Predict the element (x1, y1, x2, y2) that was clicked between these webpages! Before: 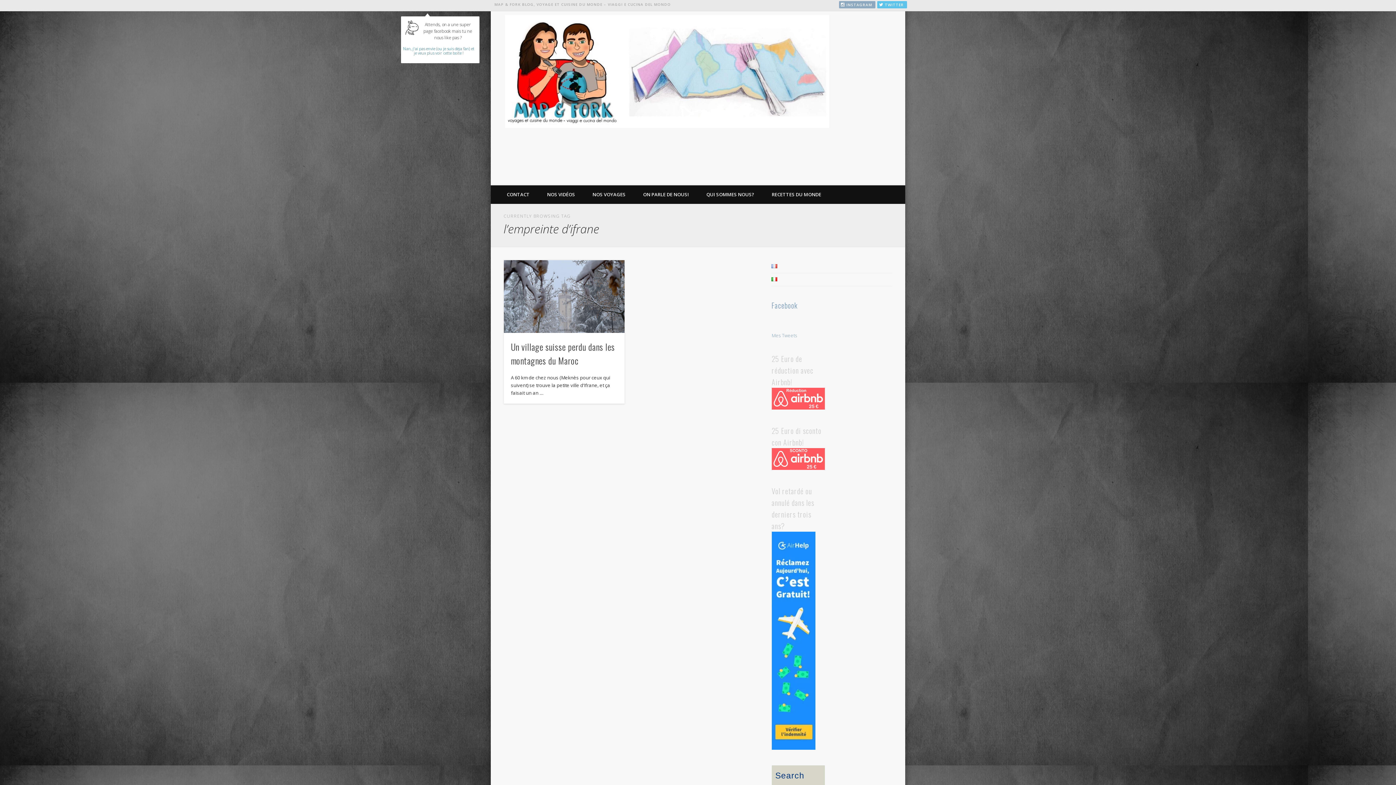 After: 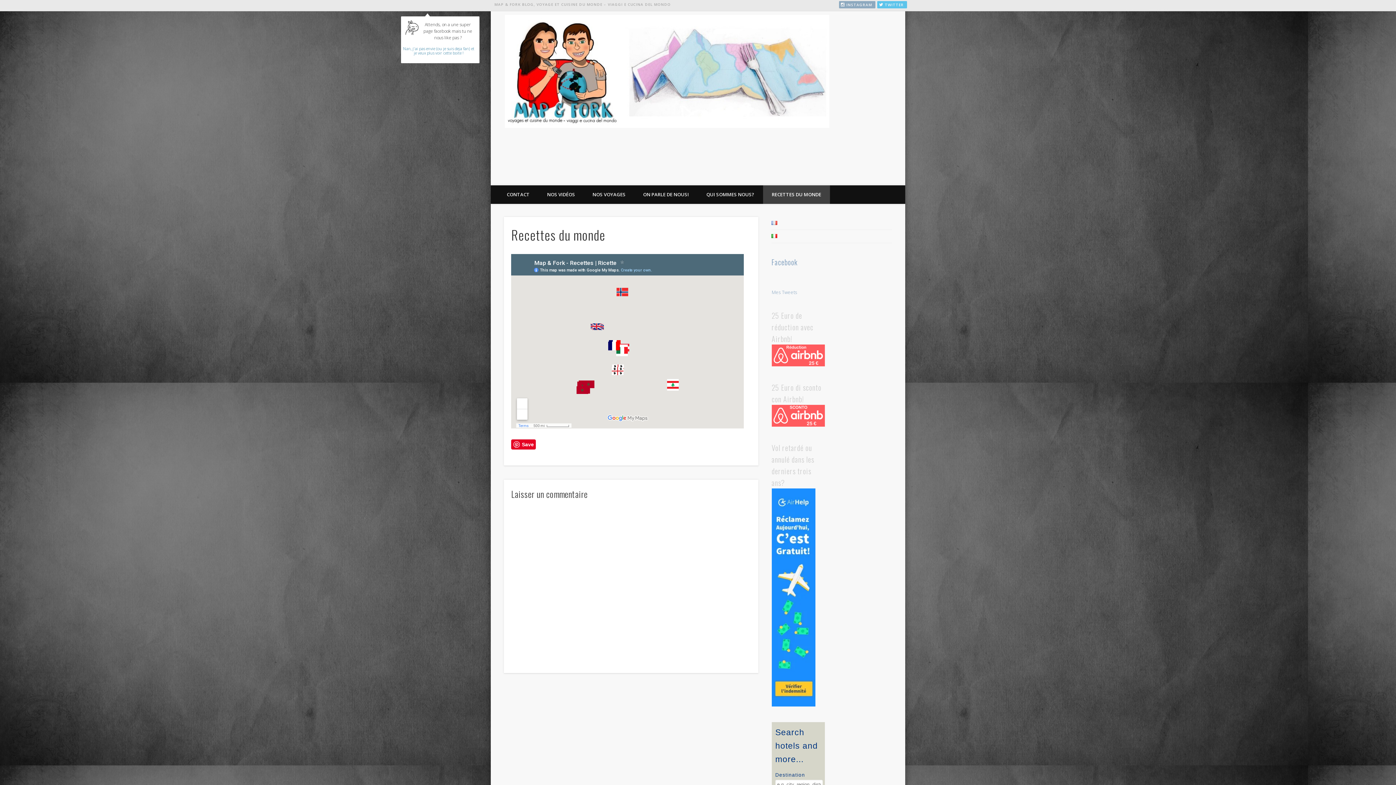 Action: label: RECETTES DU MONDE bbox: (763, 185, 830, 204)